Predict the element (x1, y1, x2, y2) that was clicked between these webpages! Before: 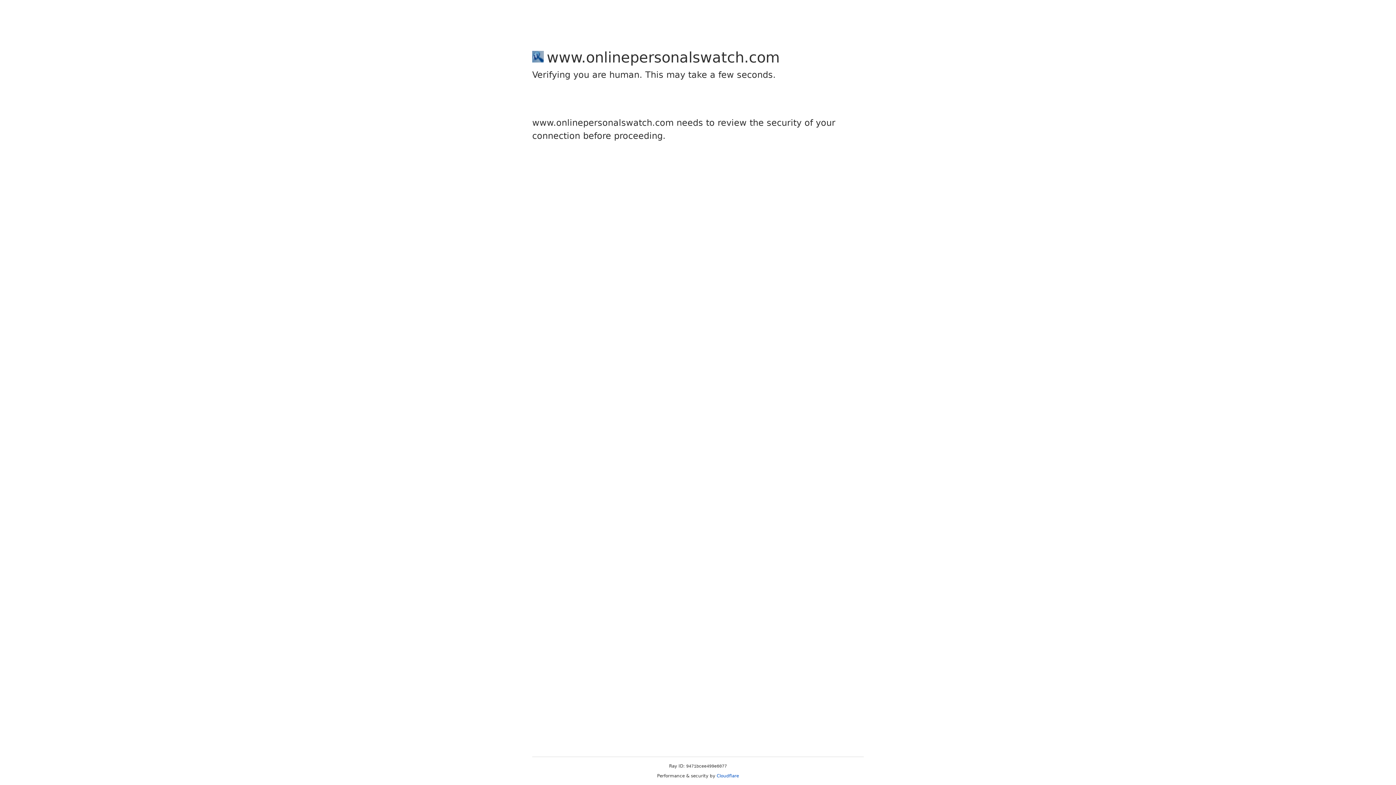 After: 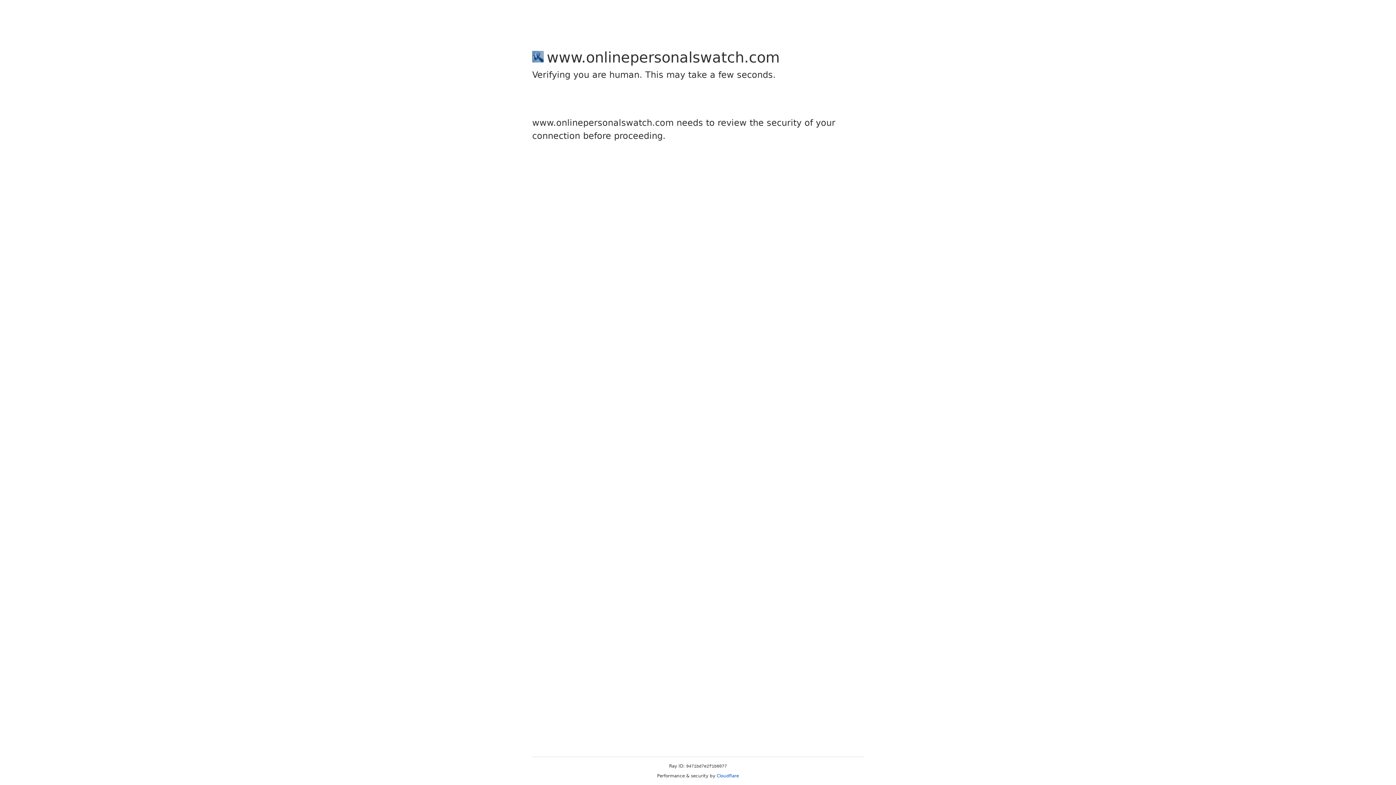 Action: label: Cloudflare bbox: (716, 773, 739, 778)